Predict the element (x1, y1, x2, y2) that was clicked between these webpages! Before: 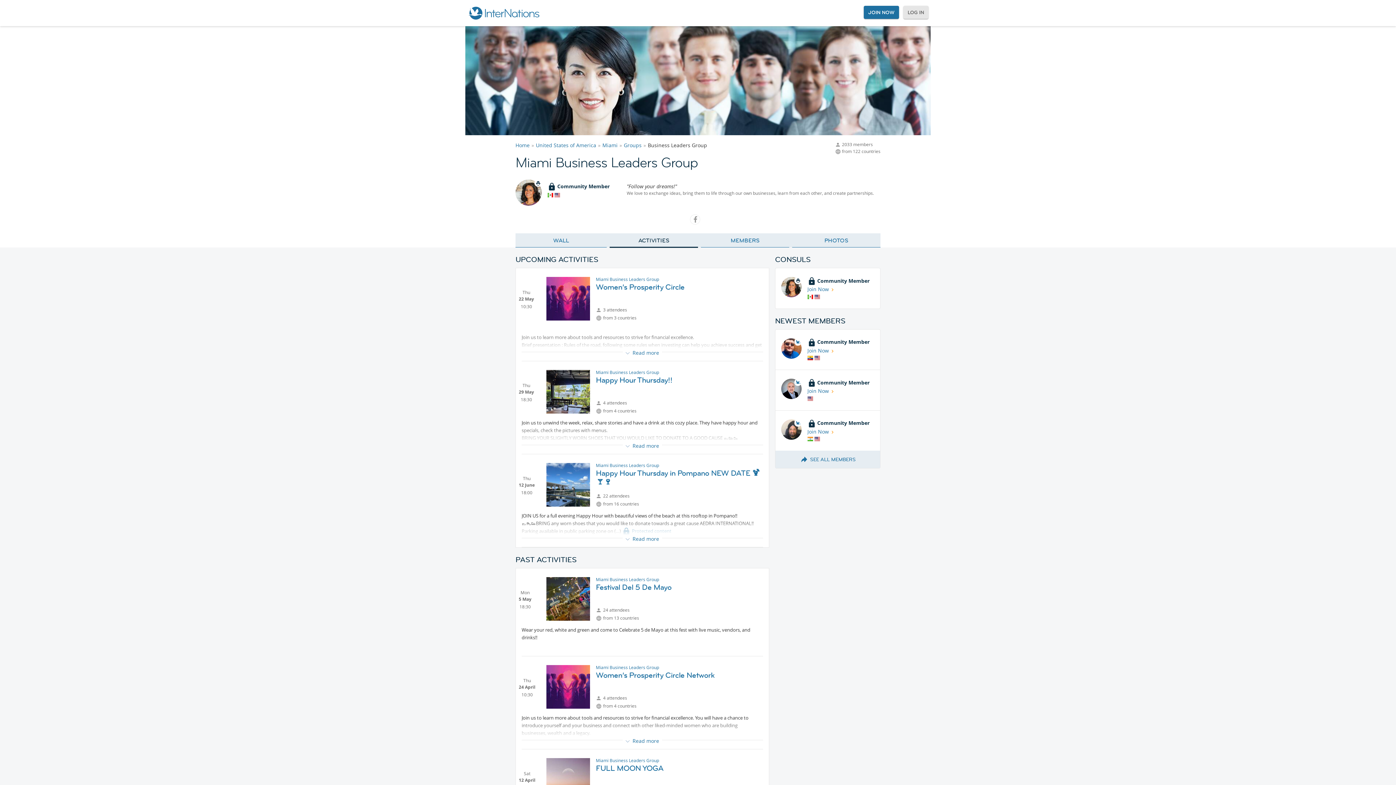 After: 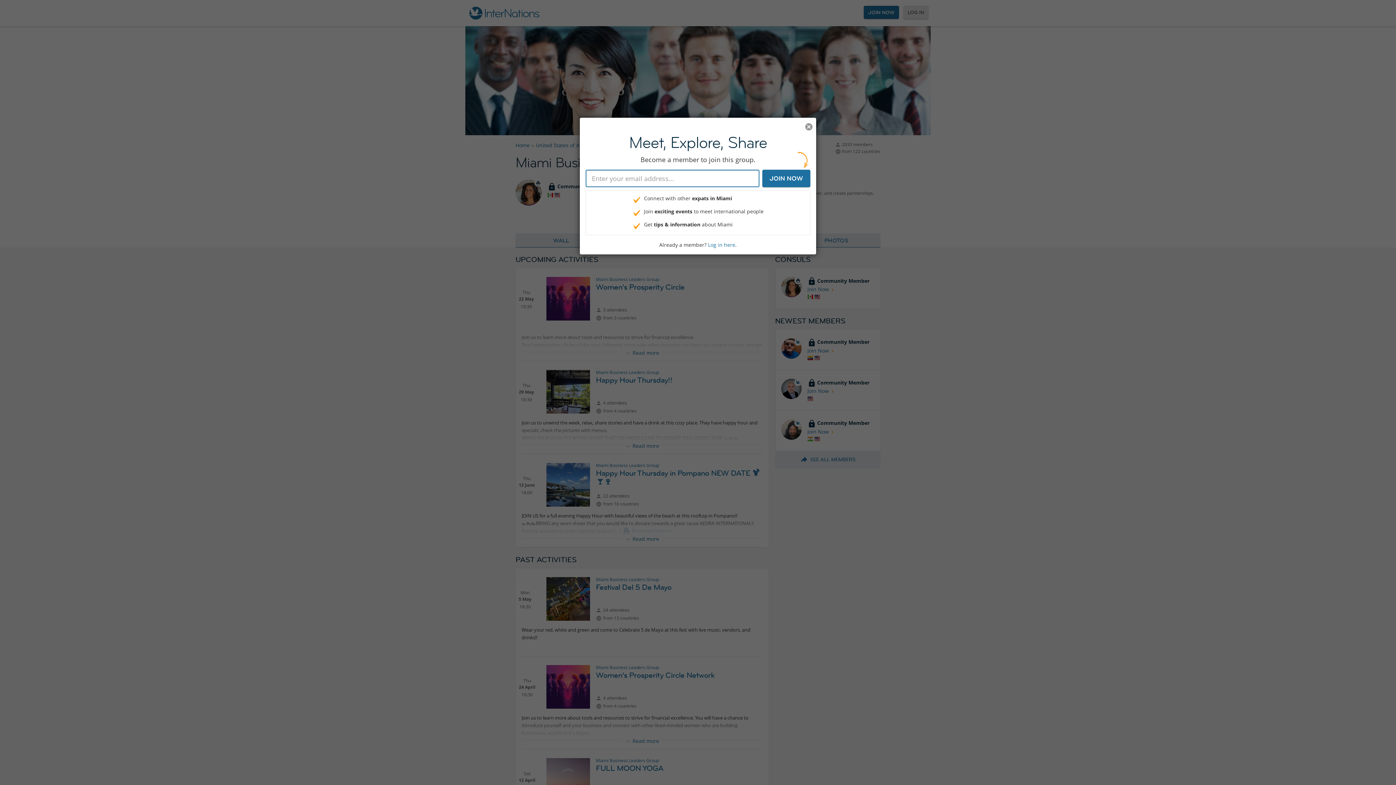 Action: bbox: (609, 233, 698, 247) label: ACTIVITIES